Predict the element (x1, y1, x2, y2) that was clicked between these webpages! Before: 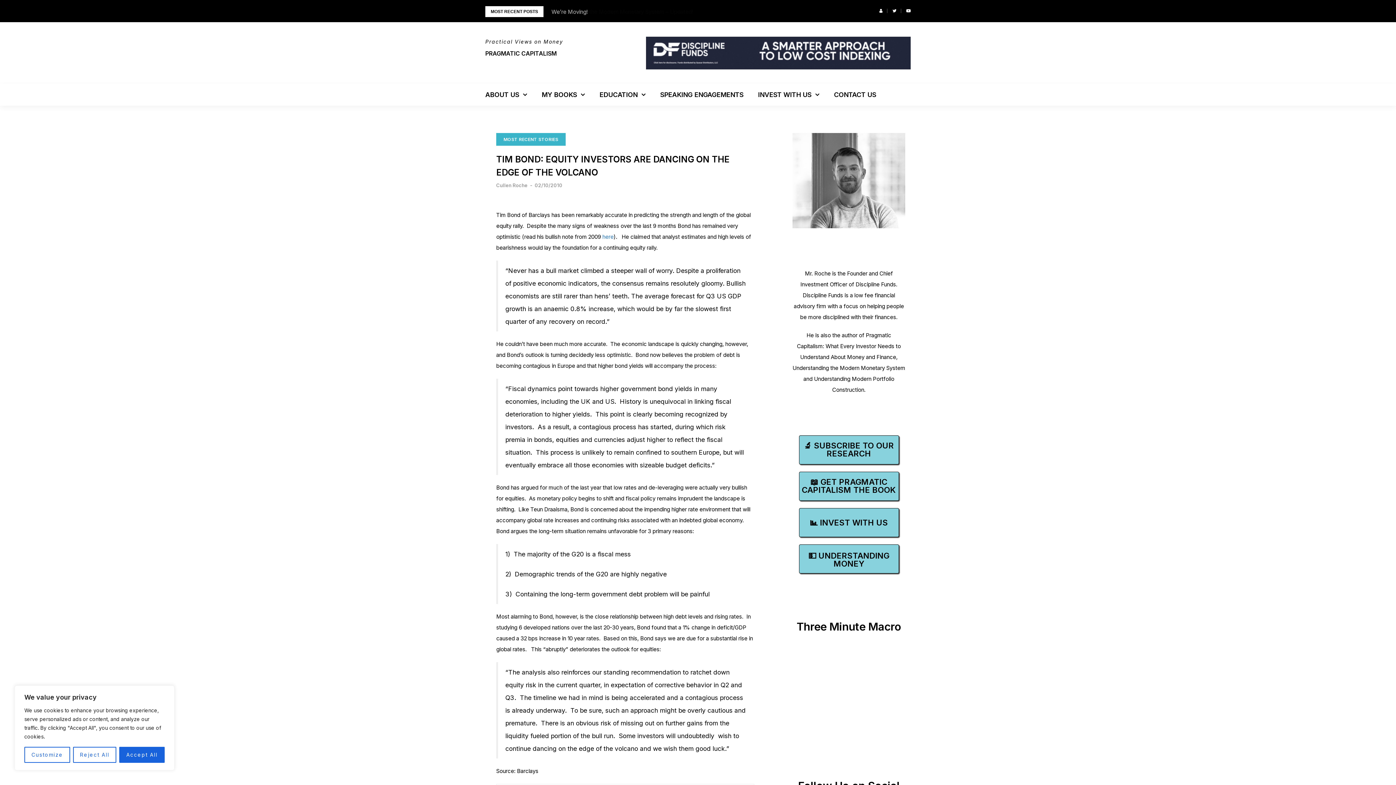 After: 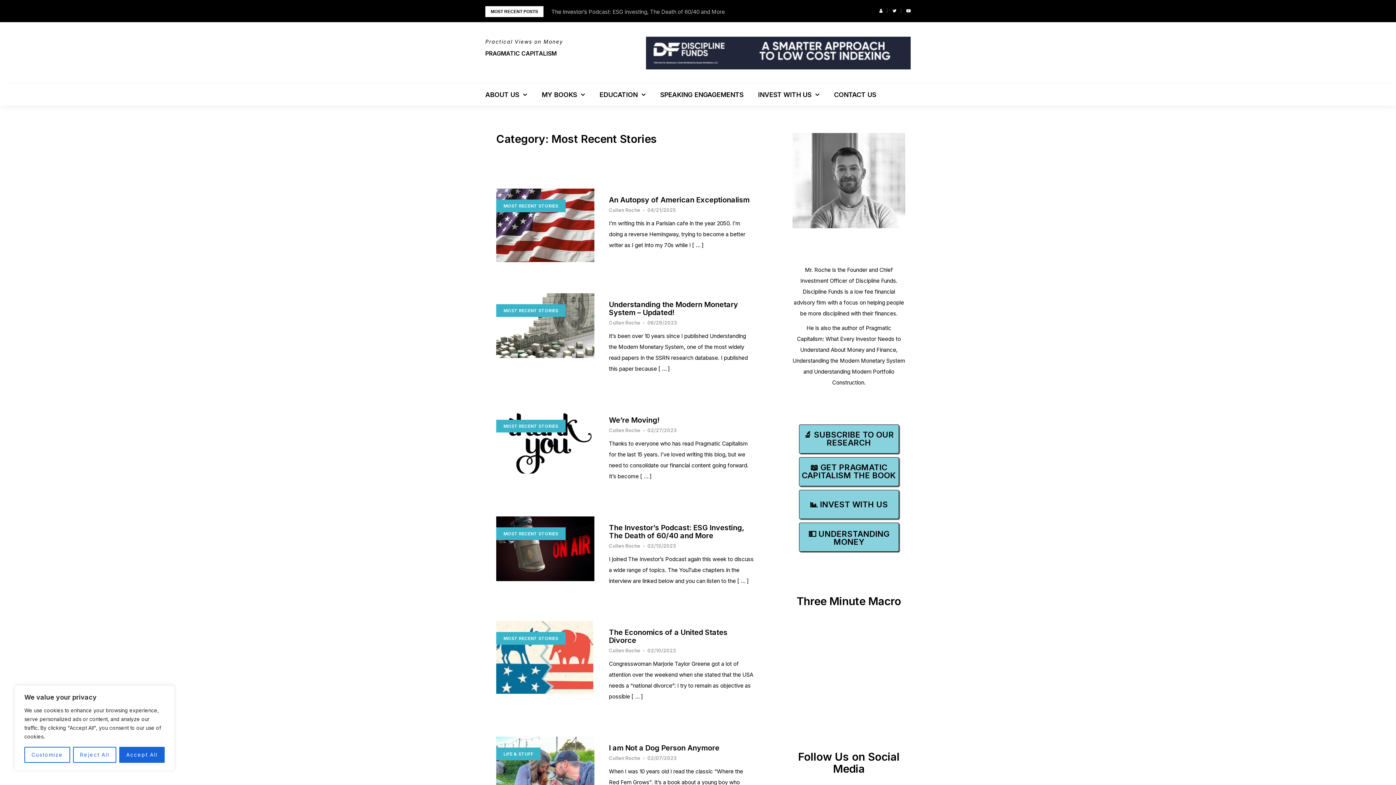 Action: label: MOST RECENT STORIES bbox: (496, 133, 565, 145)